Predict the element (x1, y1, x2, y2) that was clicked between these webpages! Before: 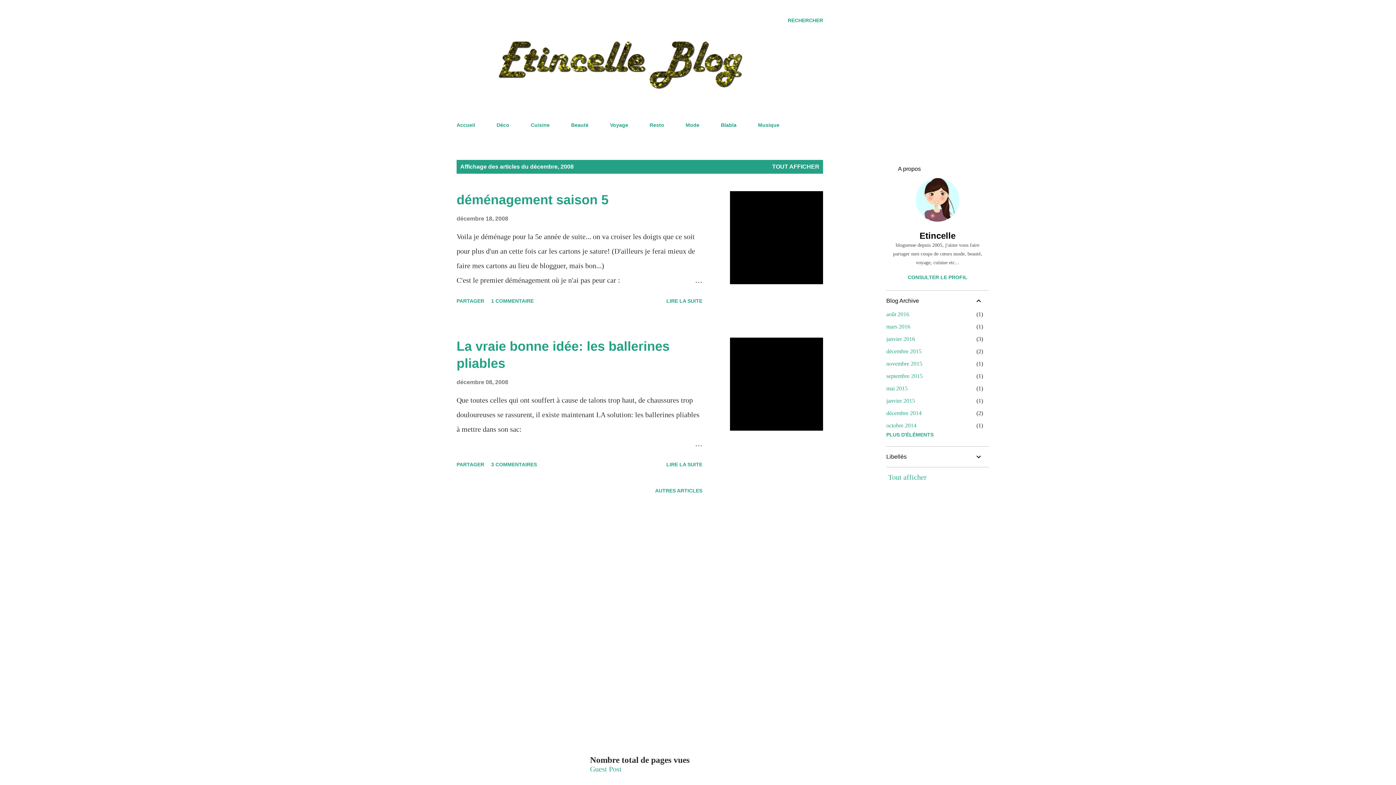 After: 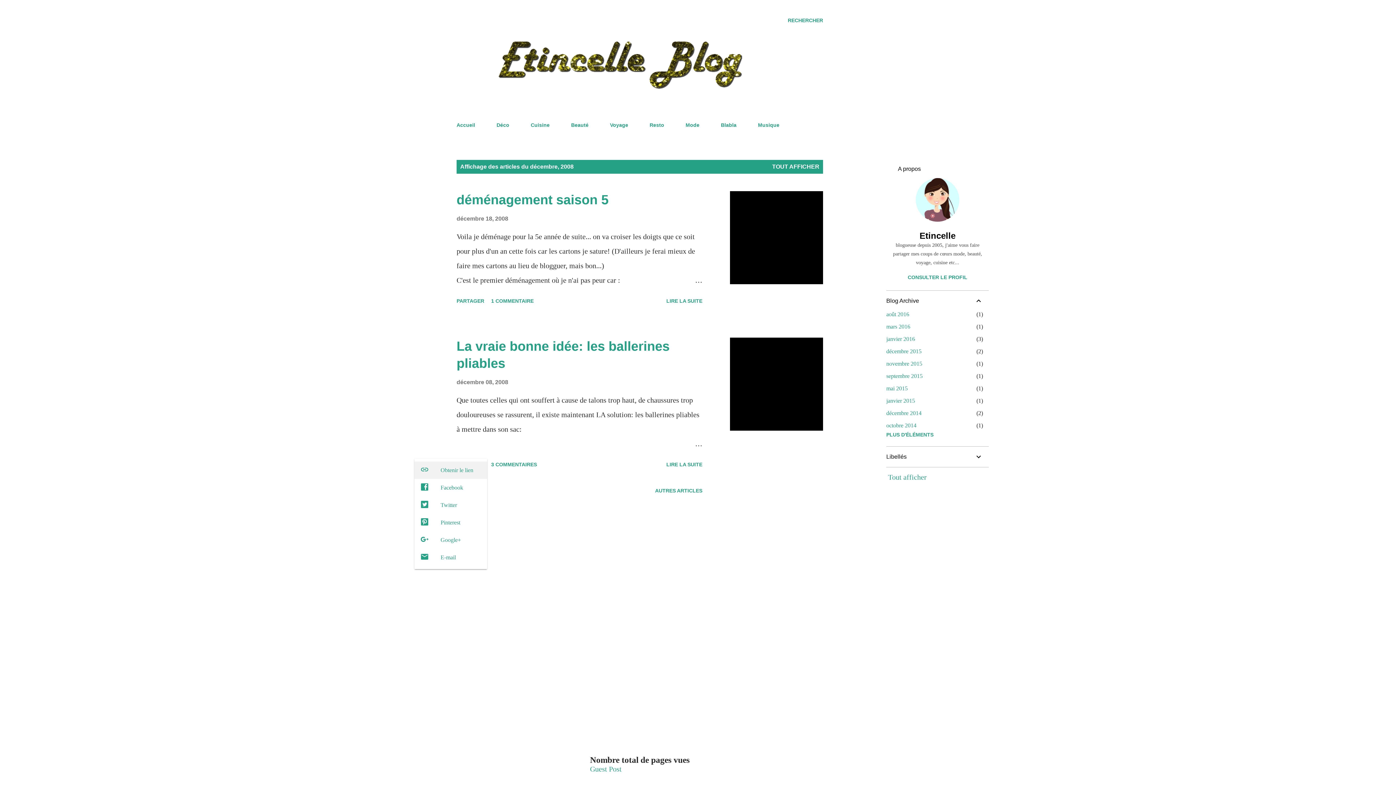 Action: label: Partager bbox: (453, 458, 487, 470)